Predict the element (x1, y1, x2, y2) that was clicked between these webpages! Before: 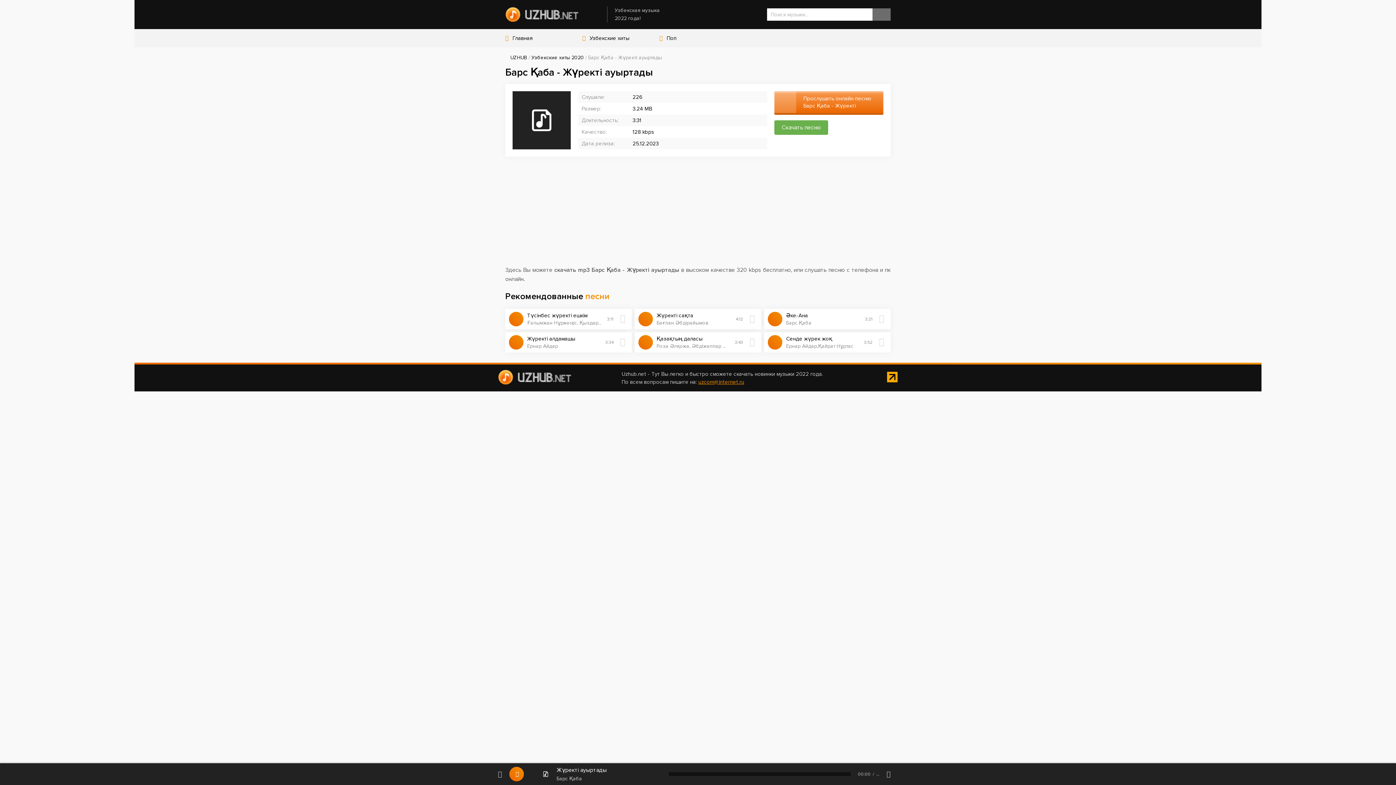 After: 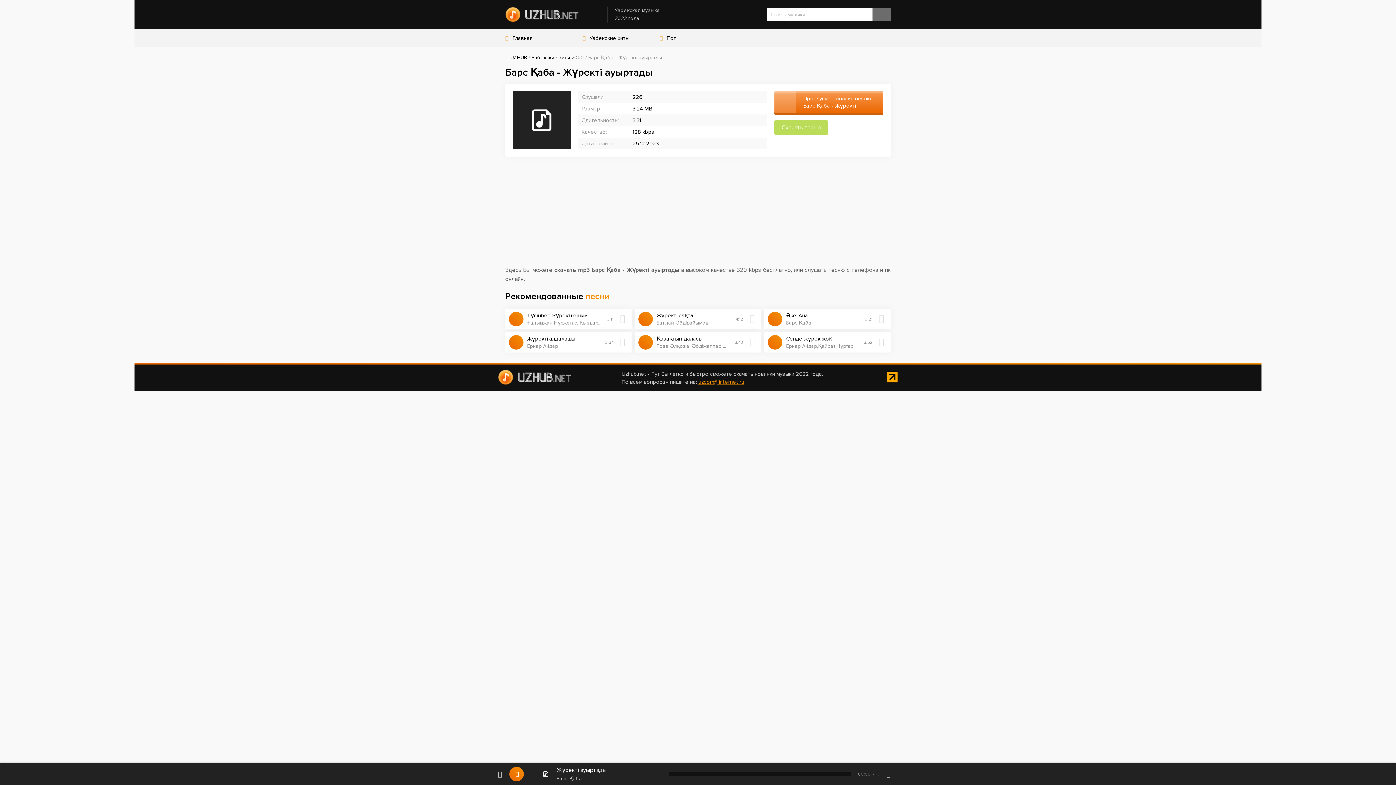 Action: bbox: (774, 120, 828, 134) label: Скачать песню